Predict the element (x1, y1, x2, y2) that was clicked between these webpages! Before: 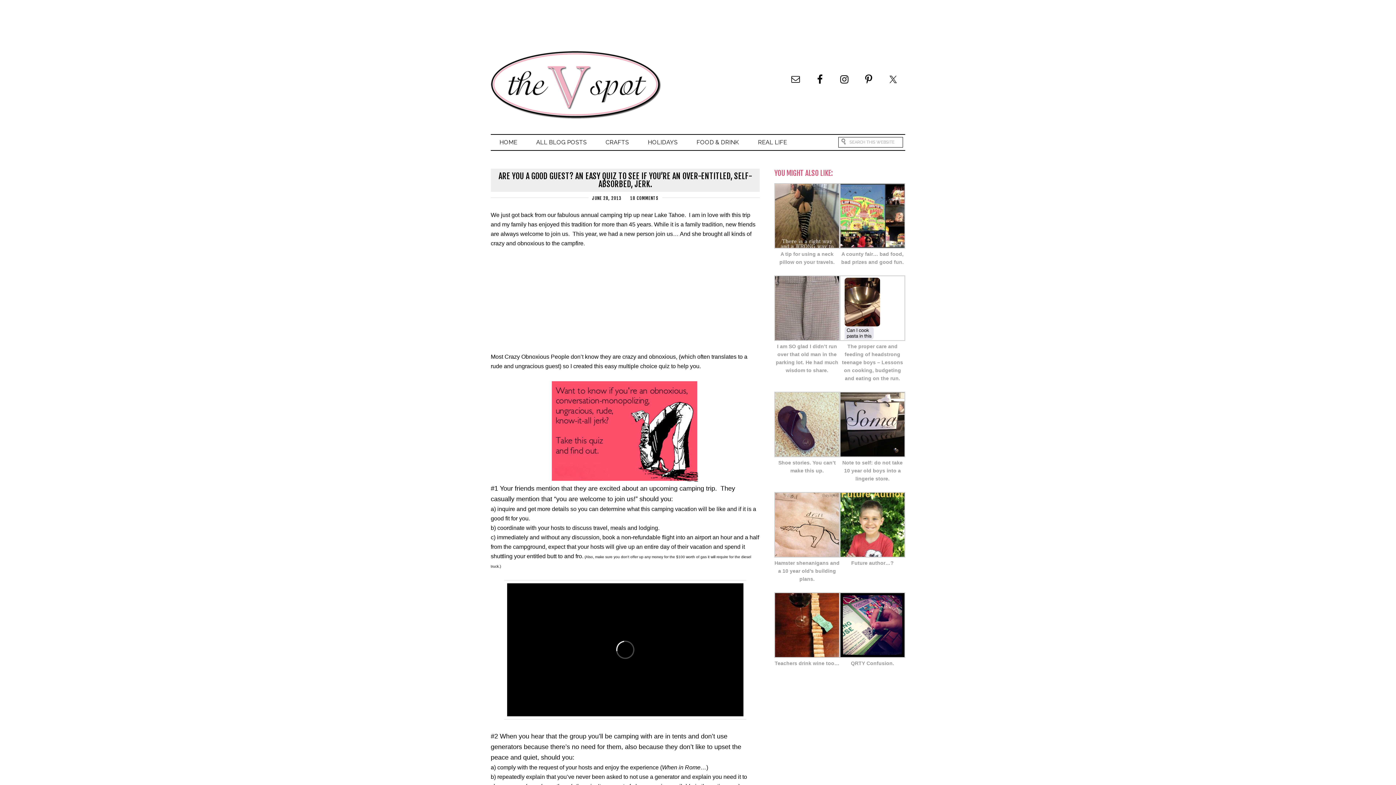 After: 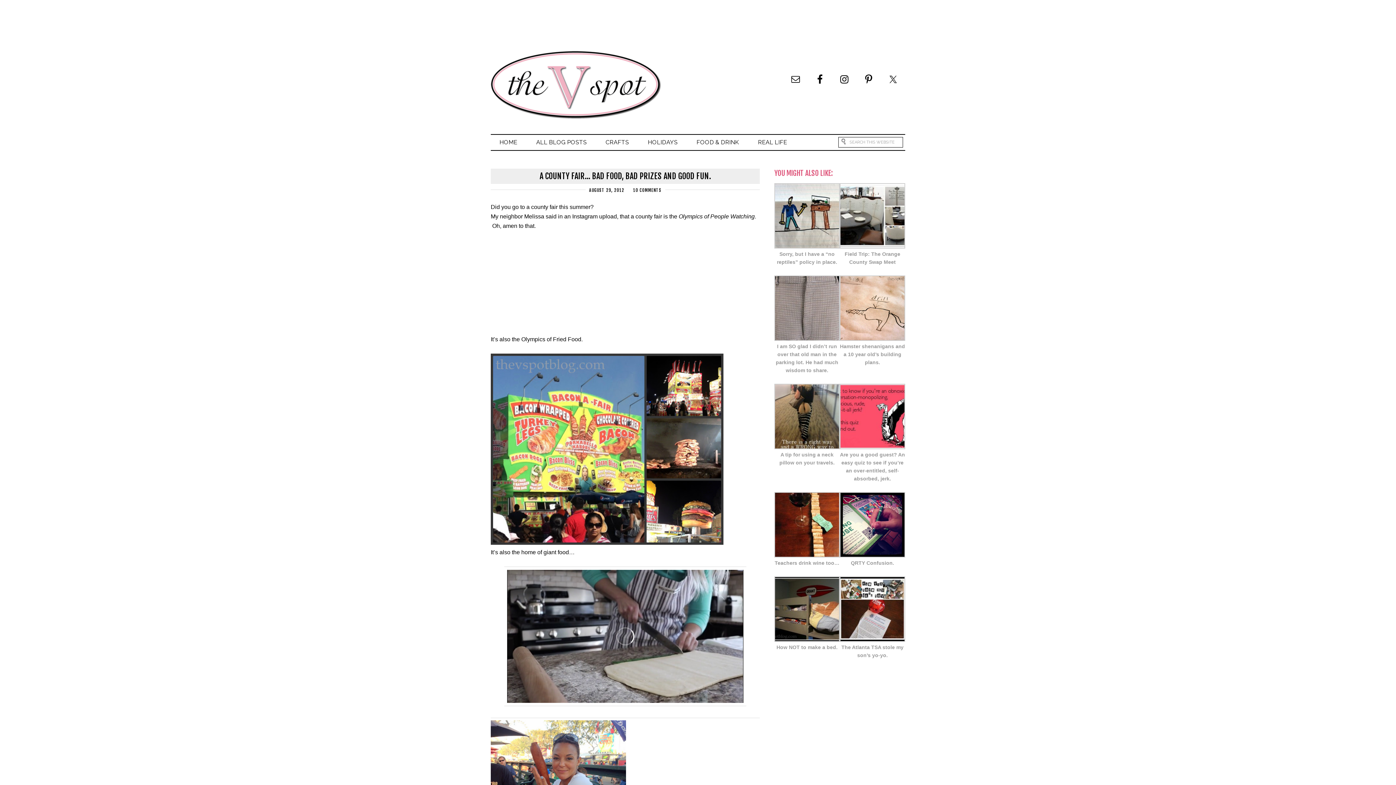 Action: bbox: (840, 242, 905, 248)